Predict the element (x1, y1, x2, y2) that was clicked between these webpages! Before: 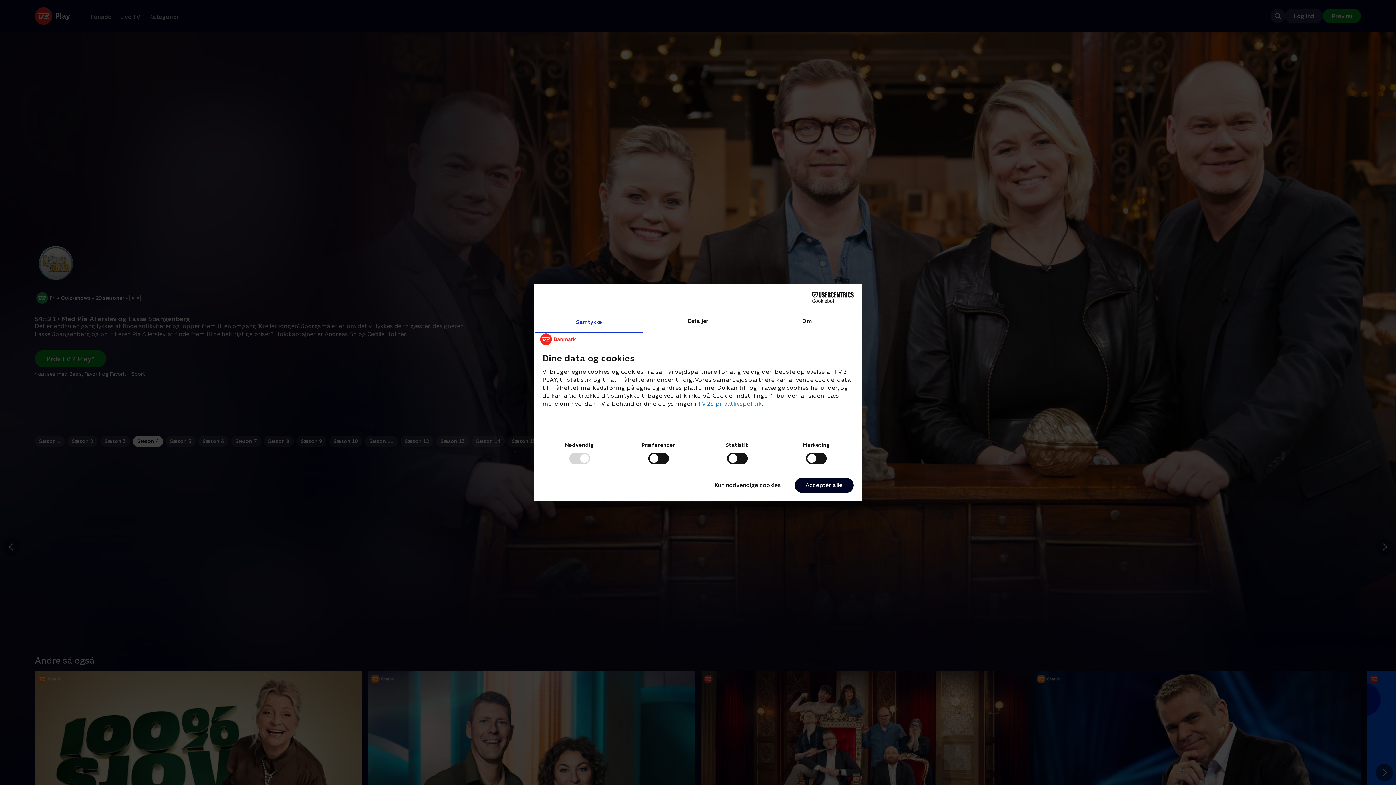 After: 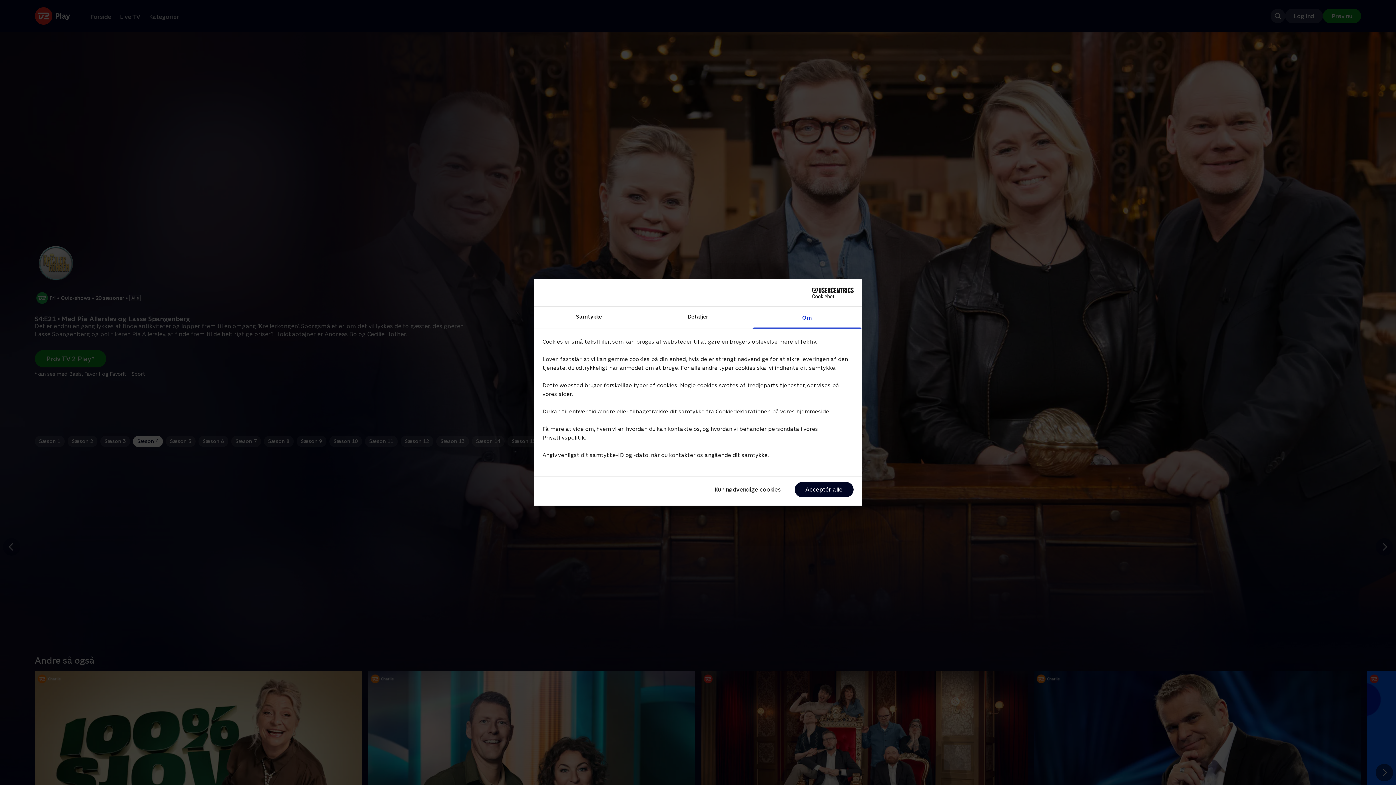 Action: label: Om bbox: (752, 311, 861, 333)